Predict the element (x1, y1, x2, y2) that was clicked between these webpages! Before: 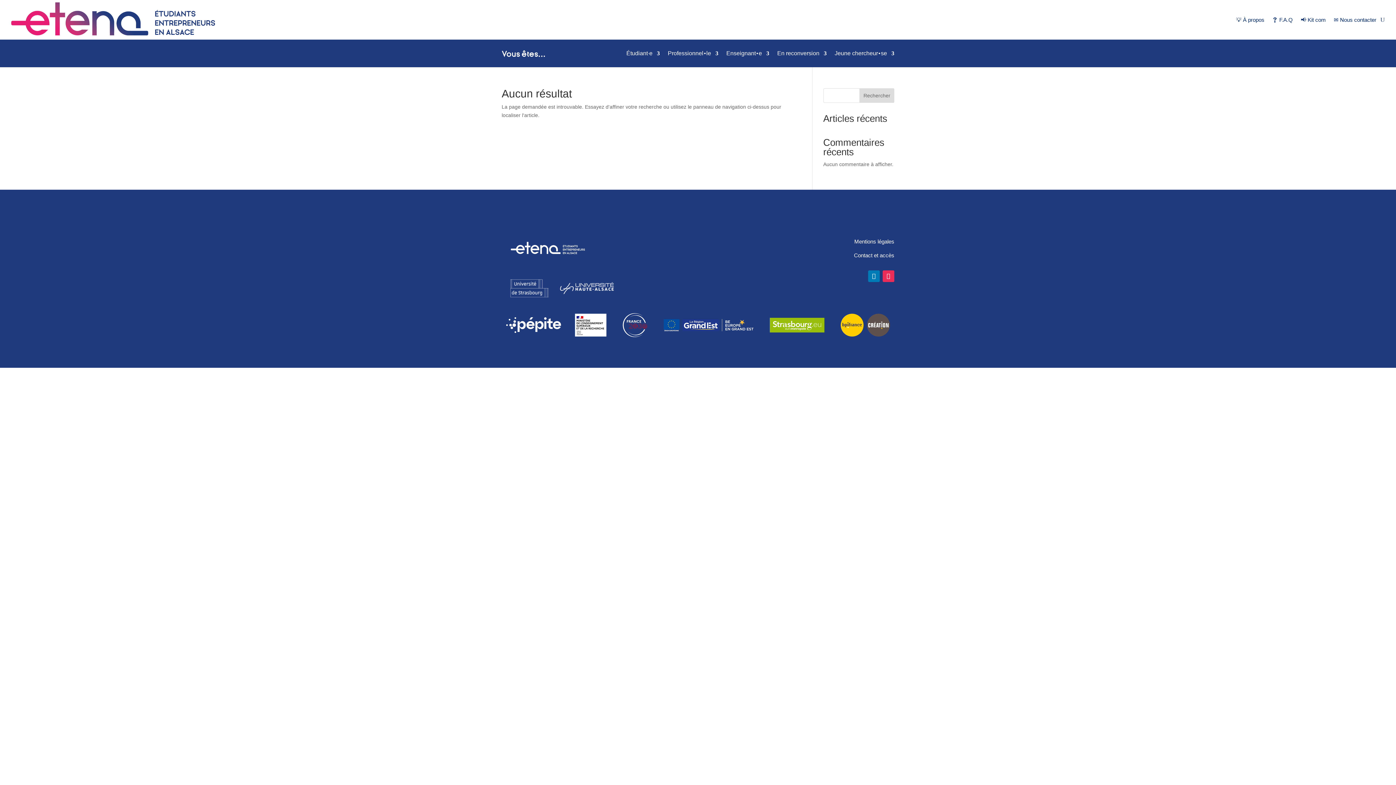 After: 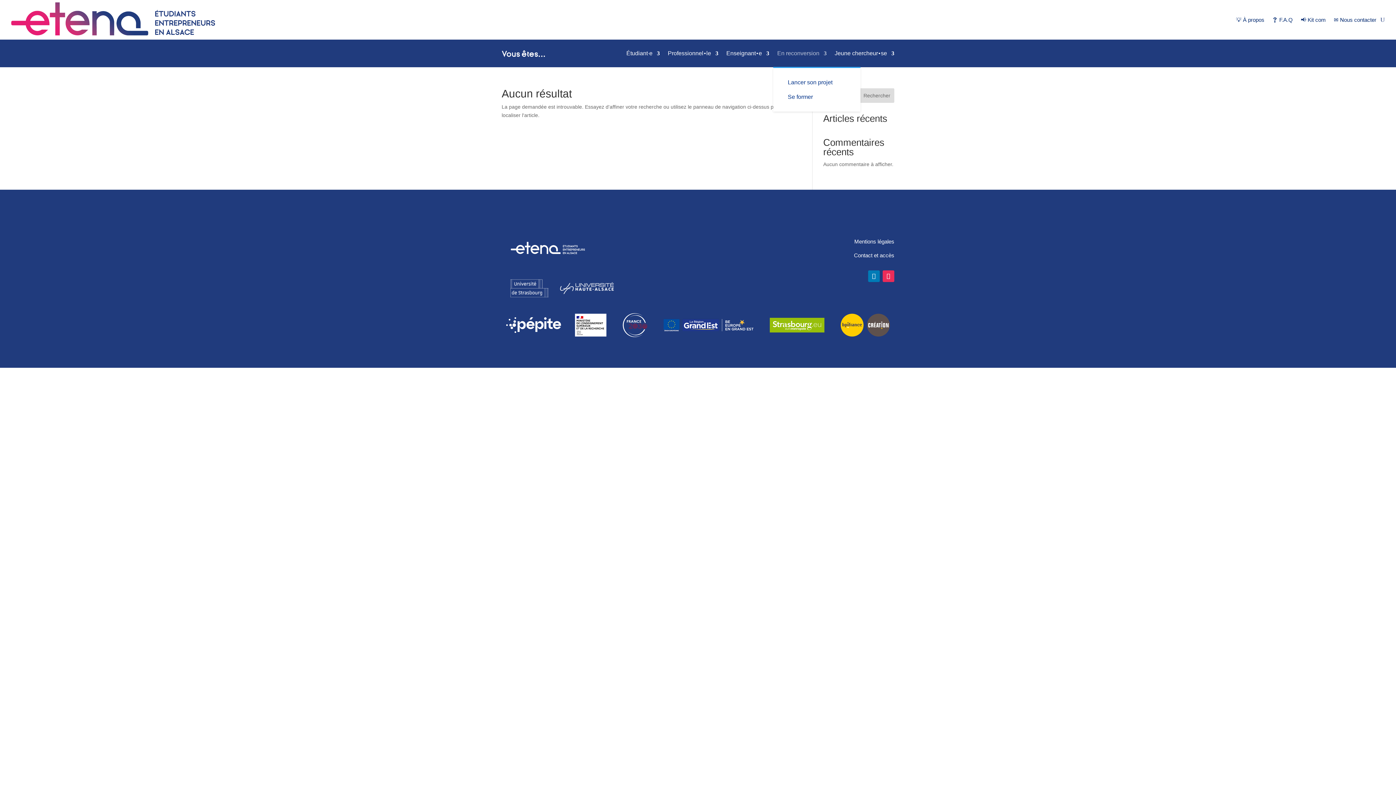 Action: label: En reconversion bbox: (777, 39, 826, 67)